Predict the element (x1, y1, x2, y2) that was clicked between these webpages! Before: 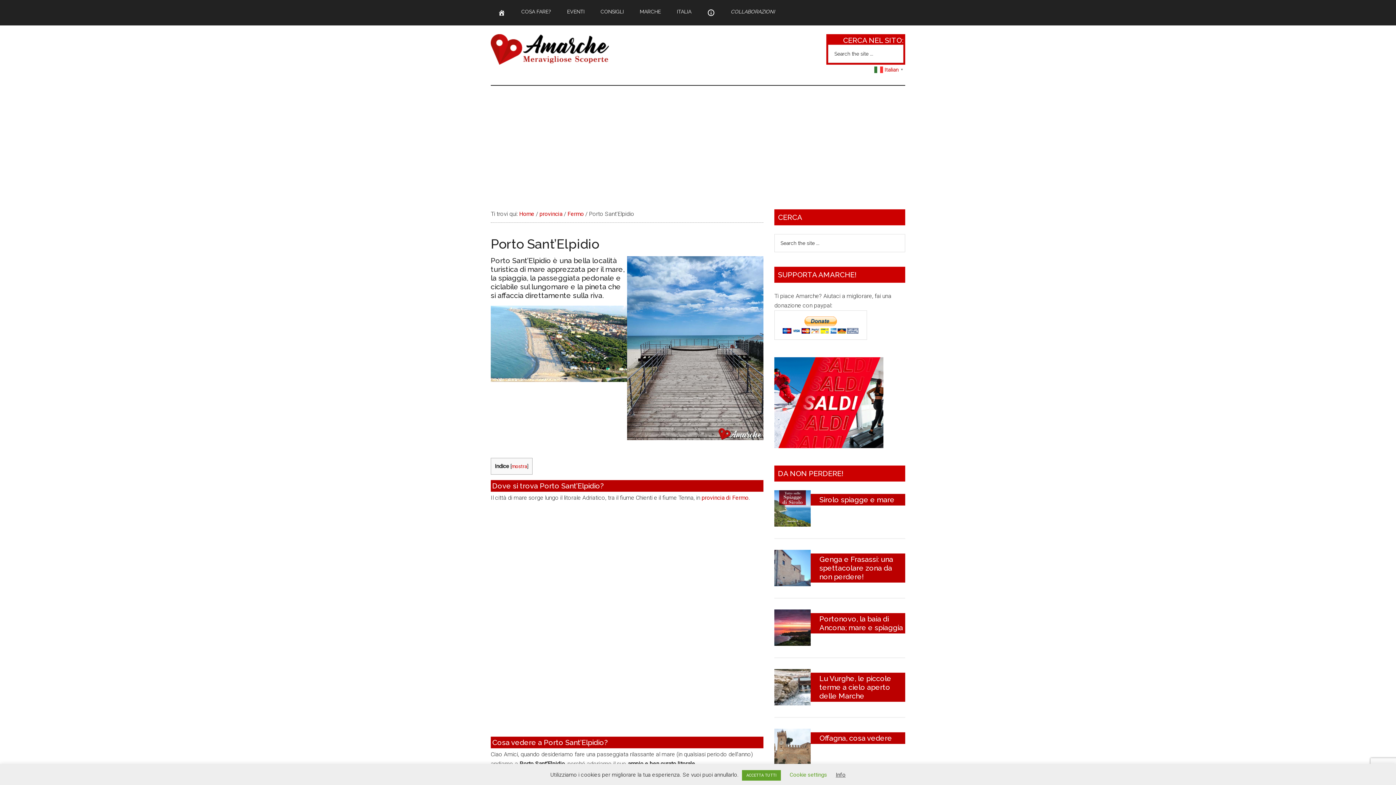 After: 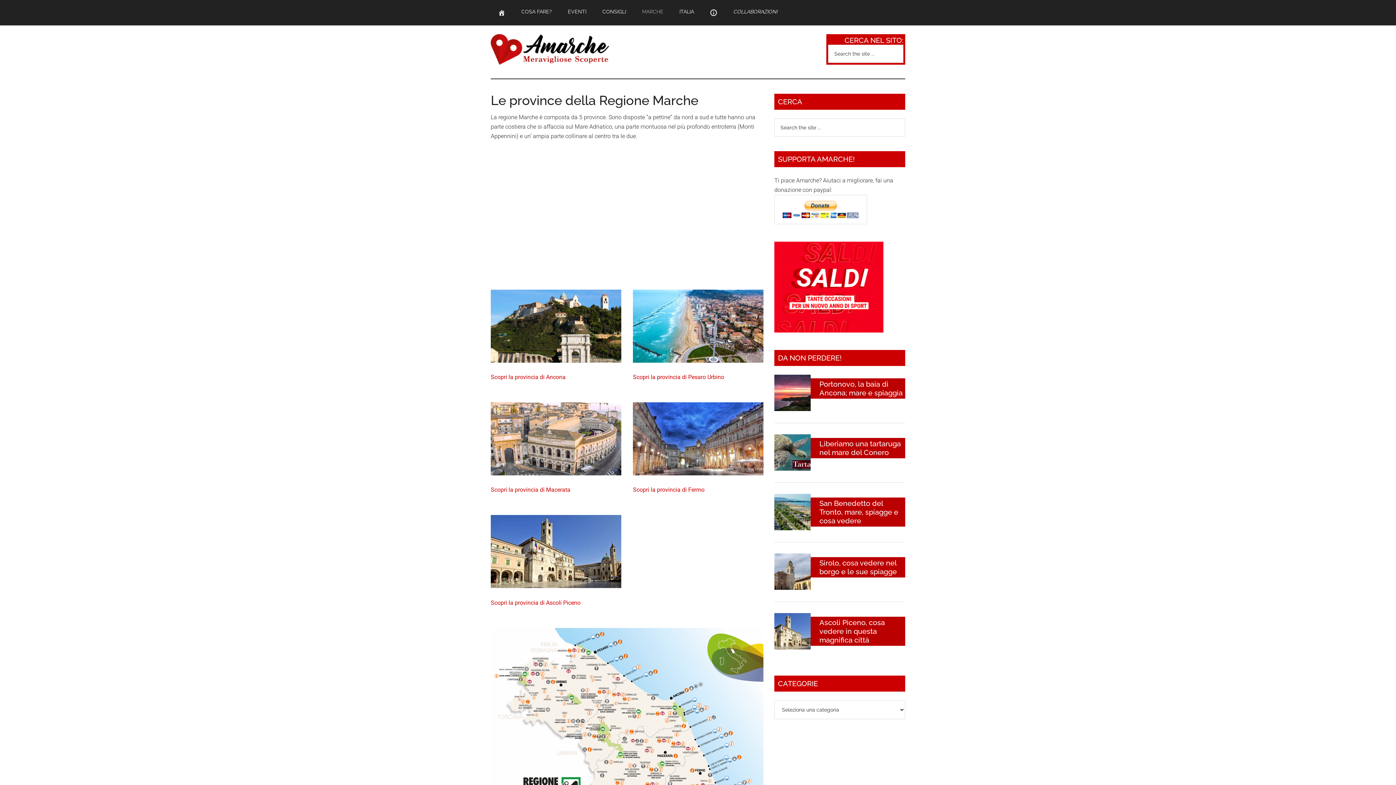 Action: label: MARCHE bbox: (632, 0, 668, 23)